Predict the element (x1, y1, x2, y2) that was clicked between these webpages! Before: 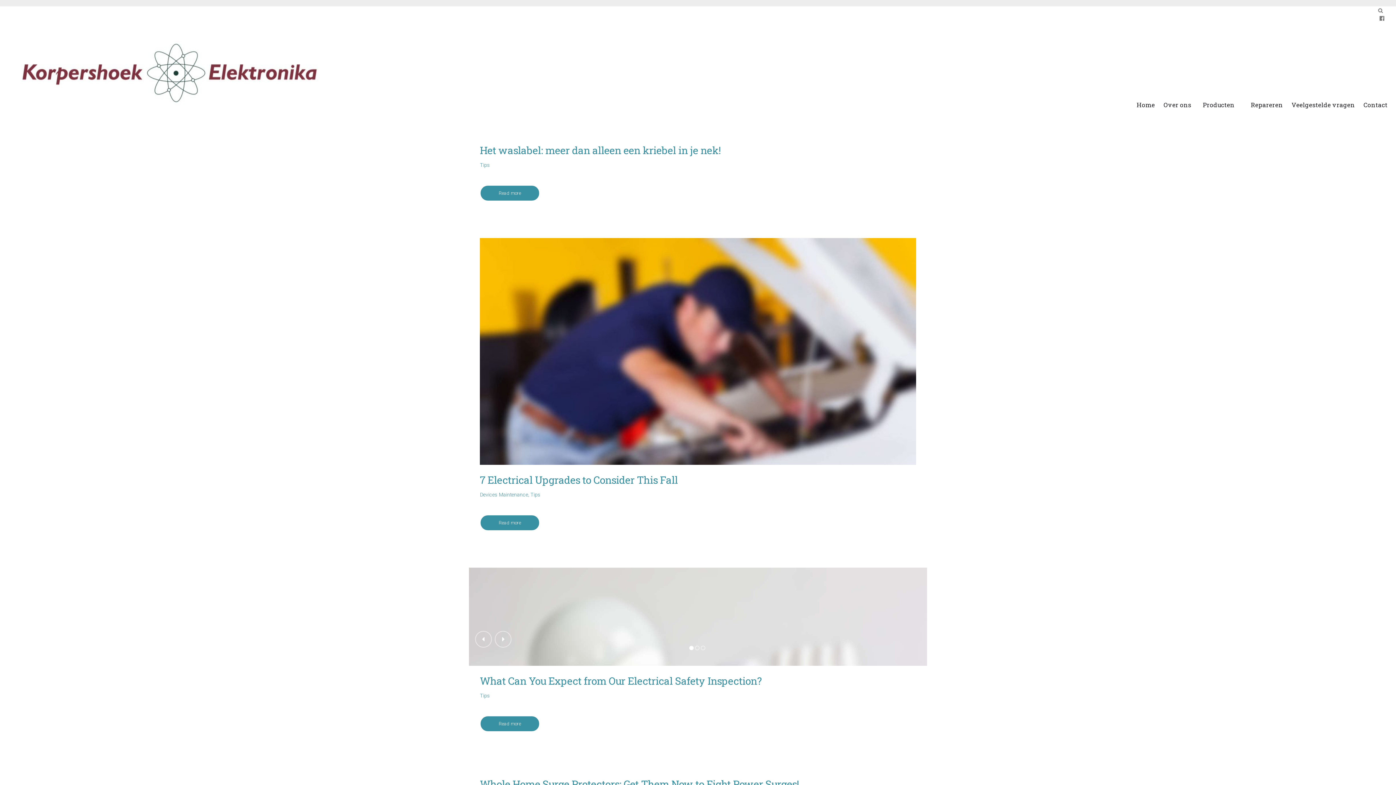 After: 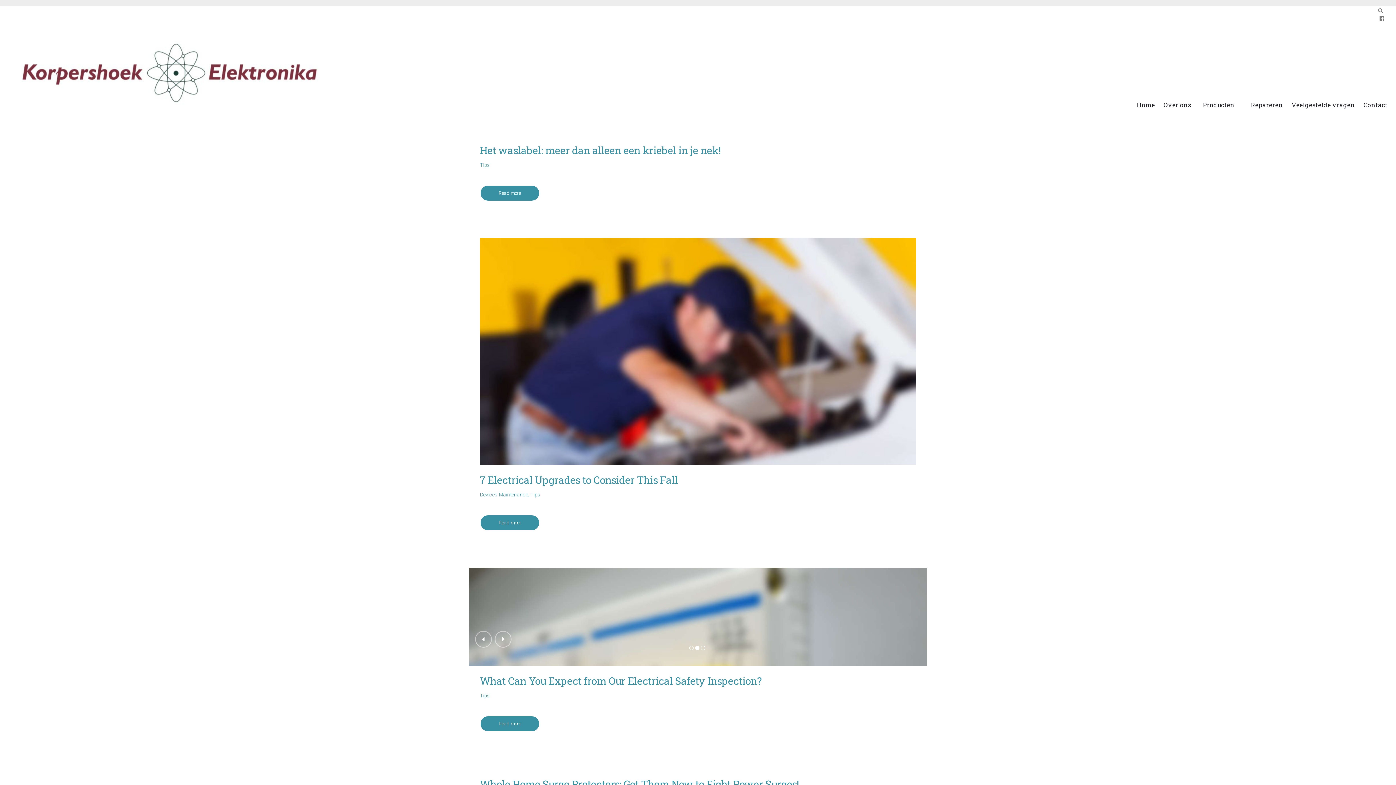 Action: label: 2 bbox: (695, 646, 699, 650)